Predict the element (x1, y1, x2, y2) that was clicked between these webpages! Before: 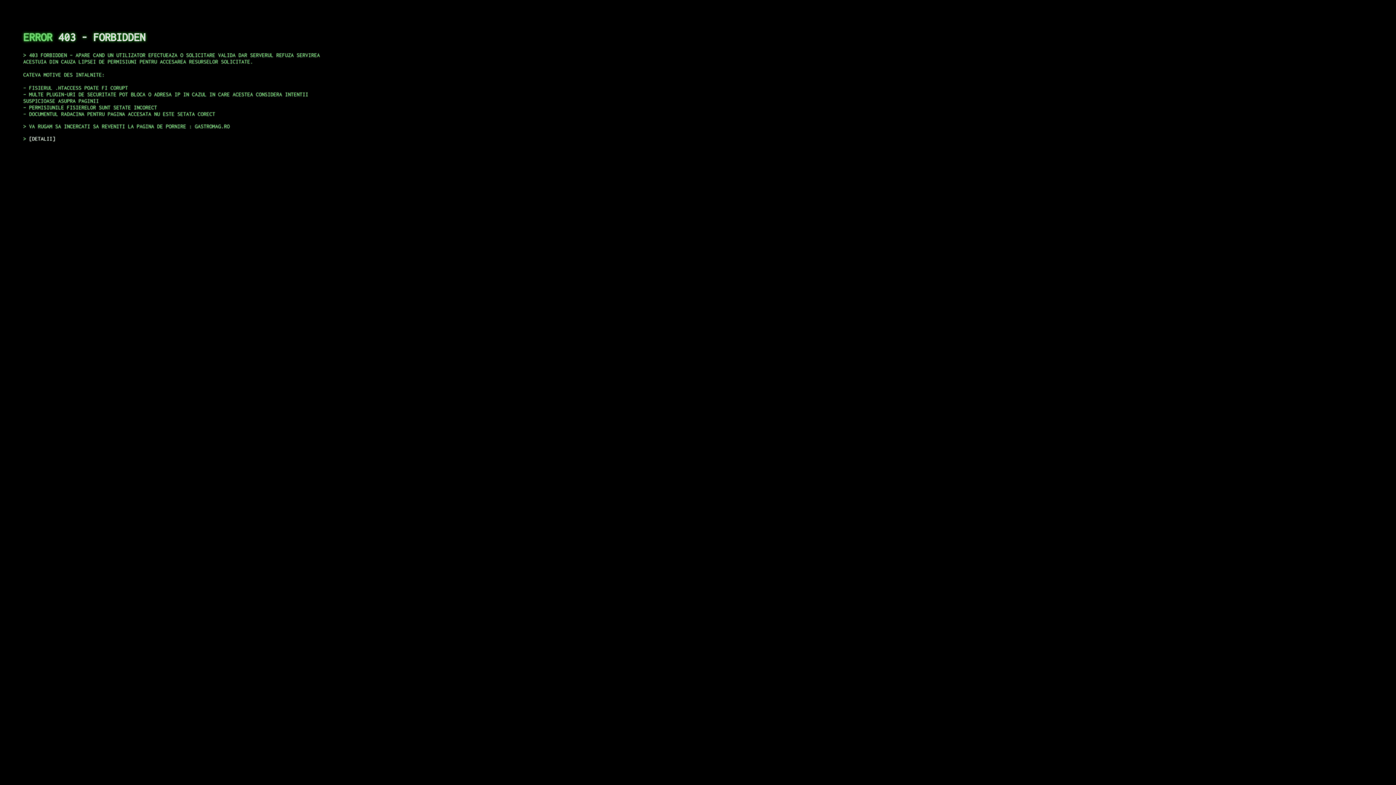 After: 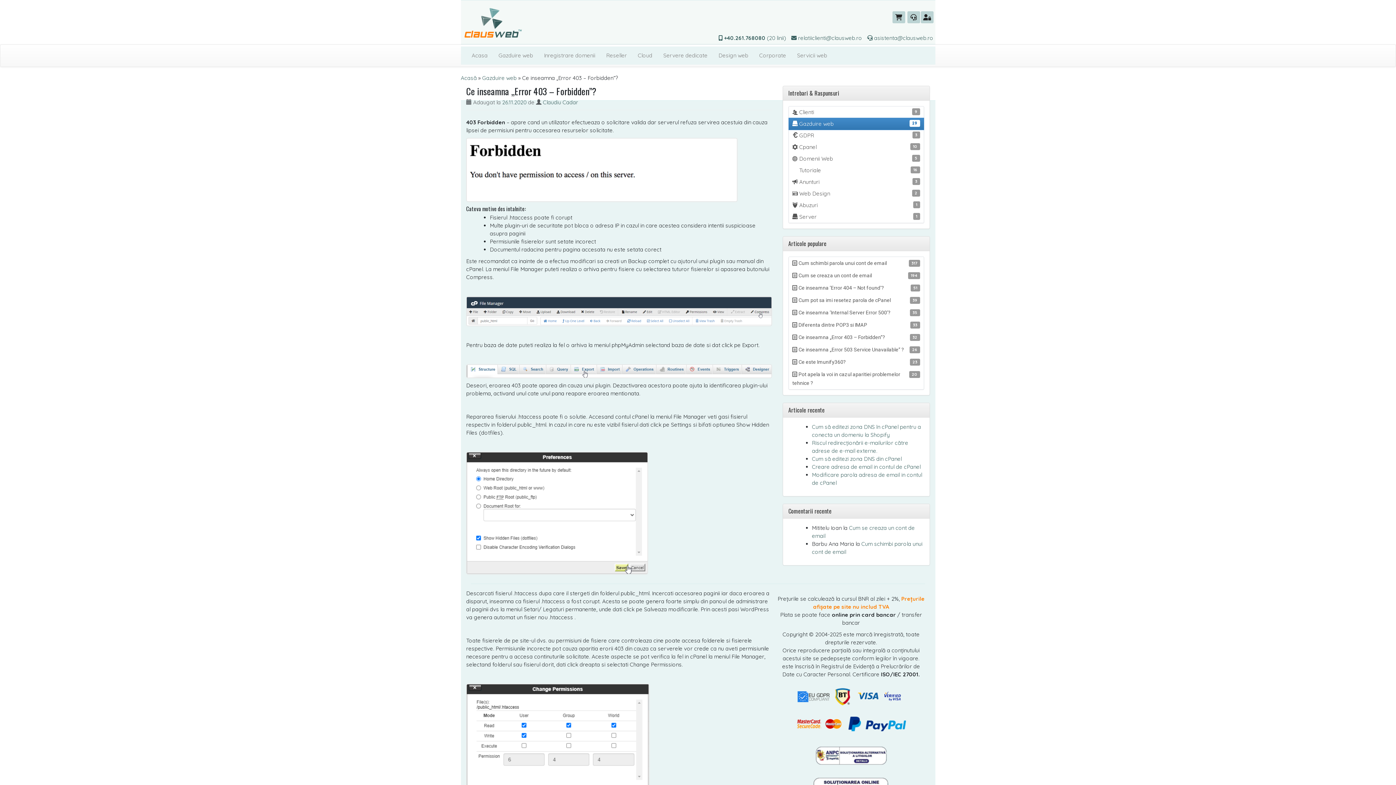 Action: label: DETALII bbox: (29, 135, 55, 141)